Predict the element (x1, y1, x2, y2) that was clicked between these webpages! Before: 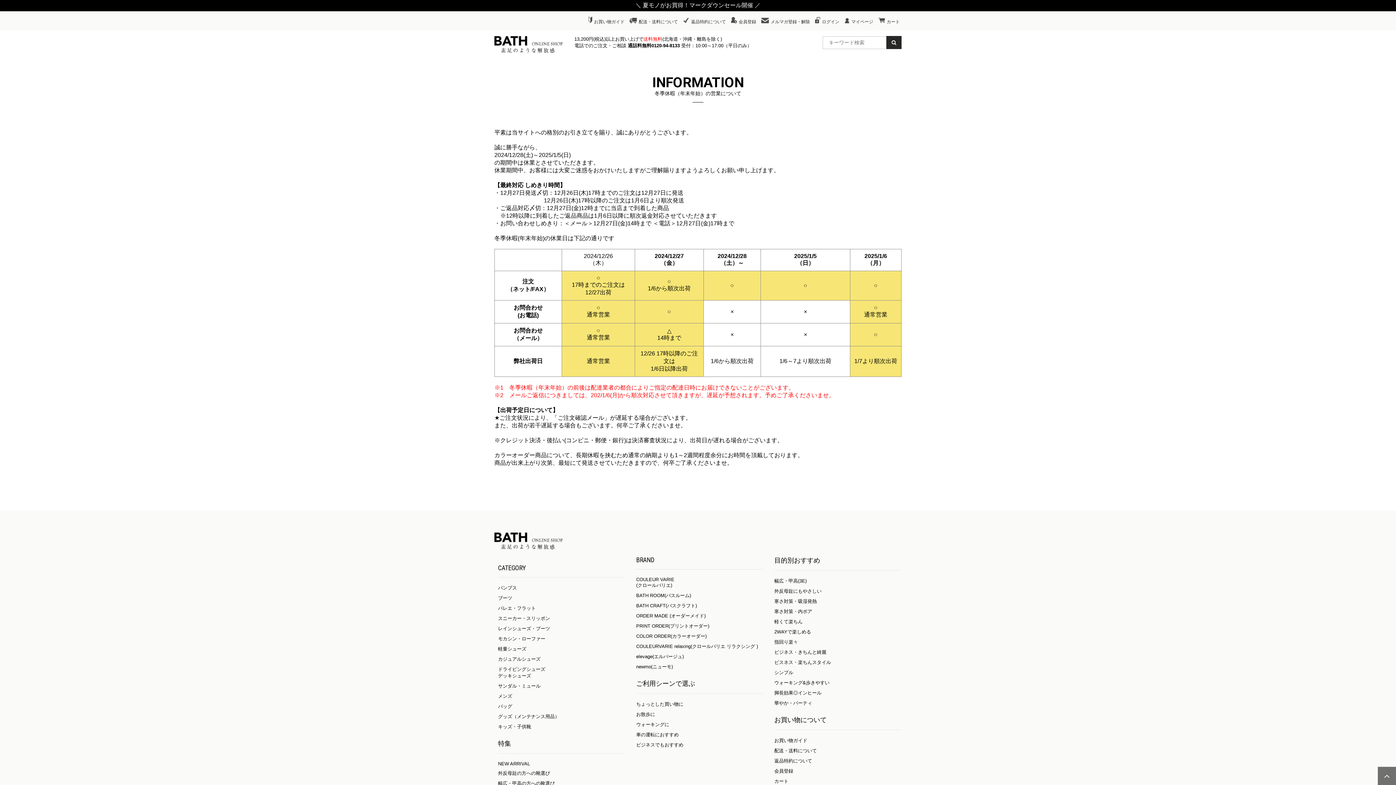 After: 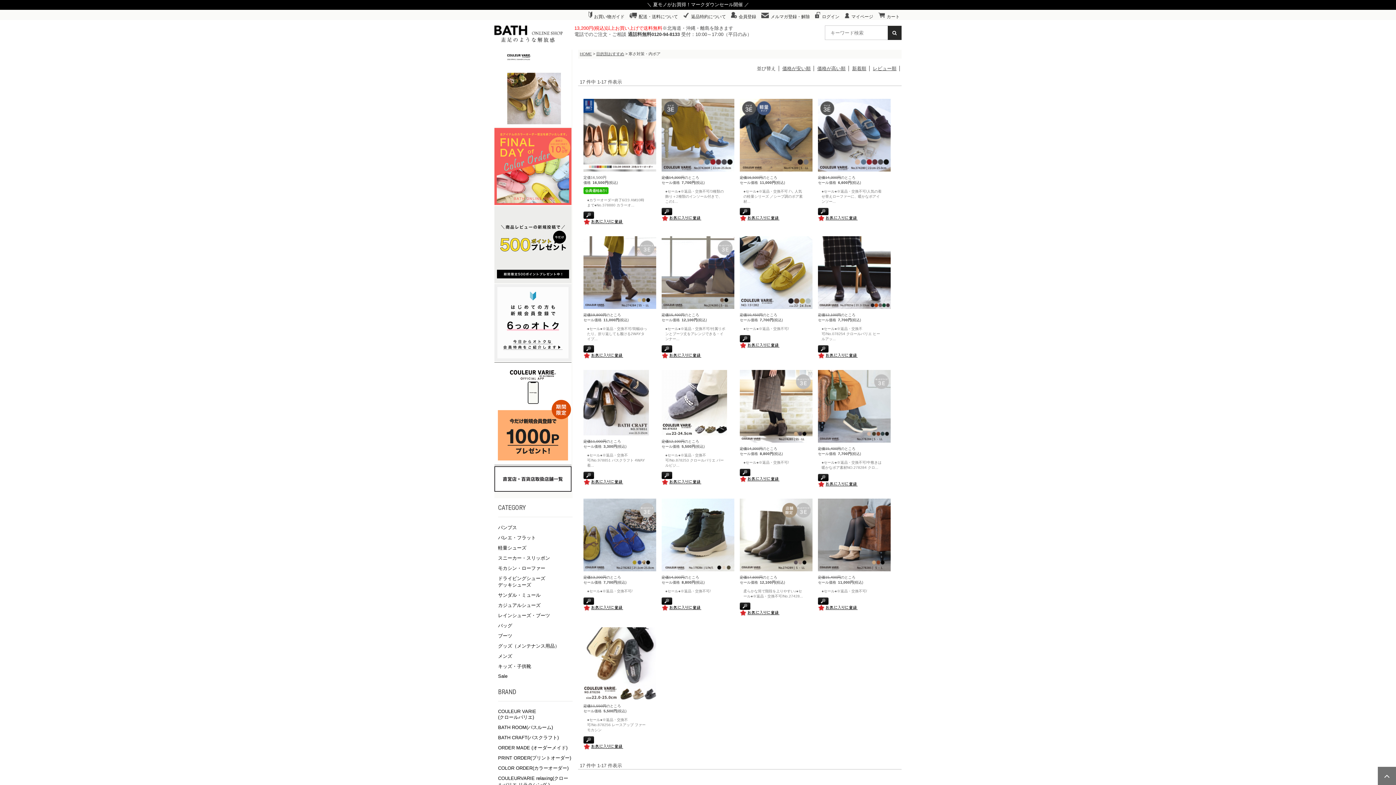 Action: label: 寒さ対策・内ボア bbox: (774, 609, 812, 614)